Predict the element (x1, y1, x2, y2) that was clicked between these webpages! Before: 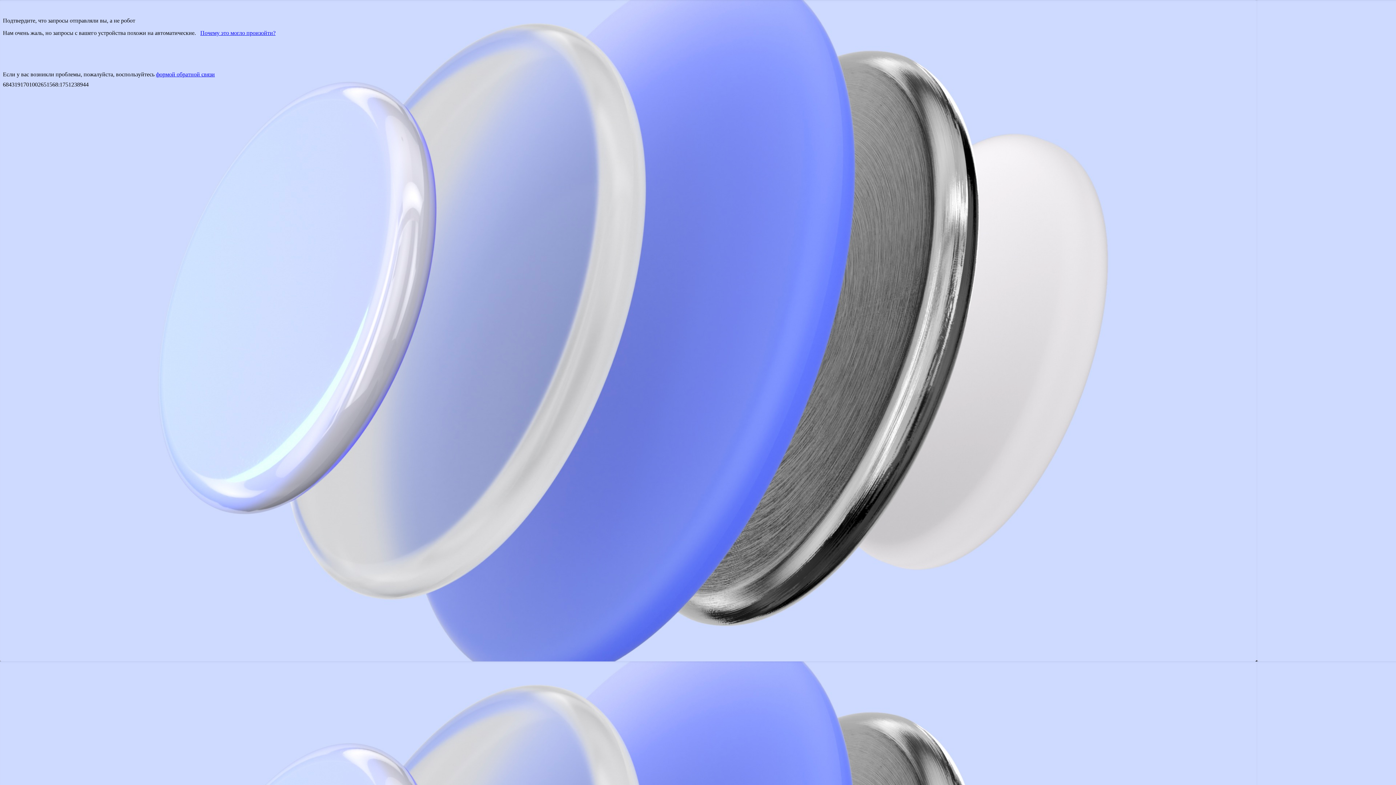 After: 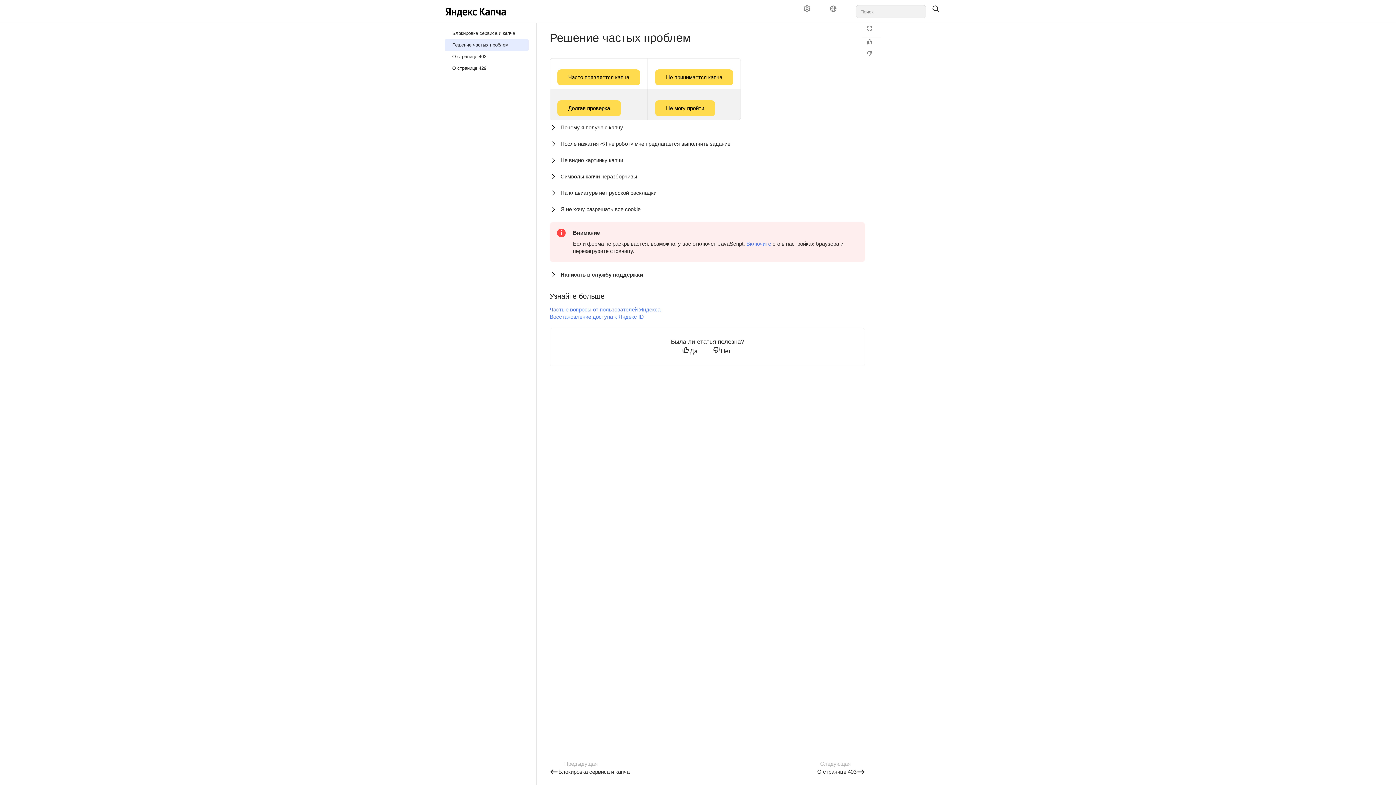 Action: bbox: (200, 29, 275, 36) label: Почему это могло произойти?